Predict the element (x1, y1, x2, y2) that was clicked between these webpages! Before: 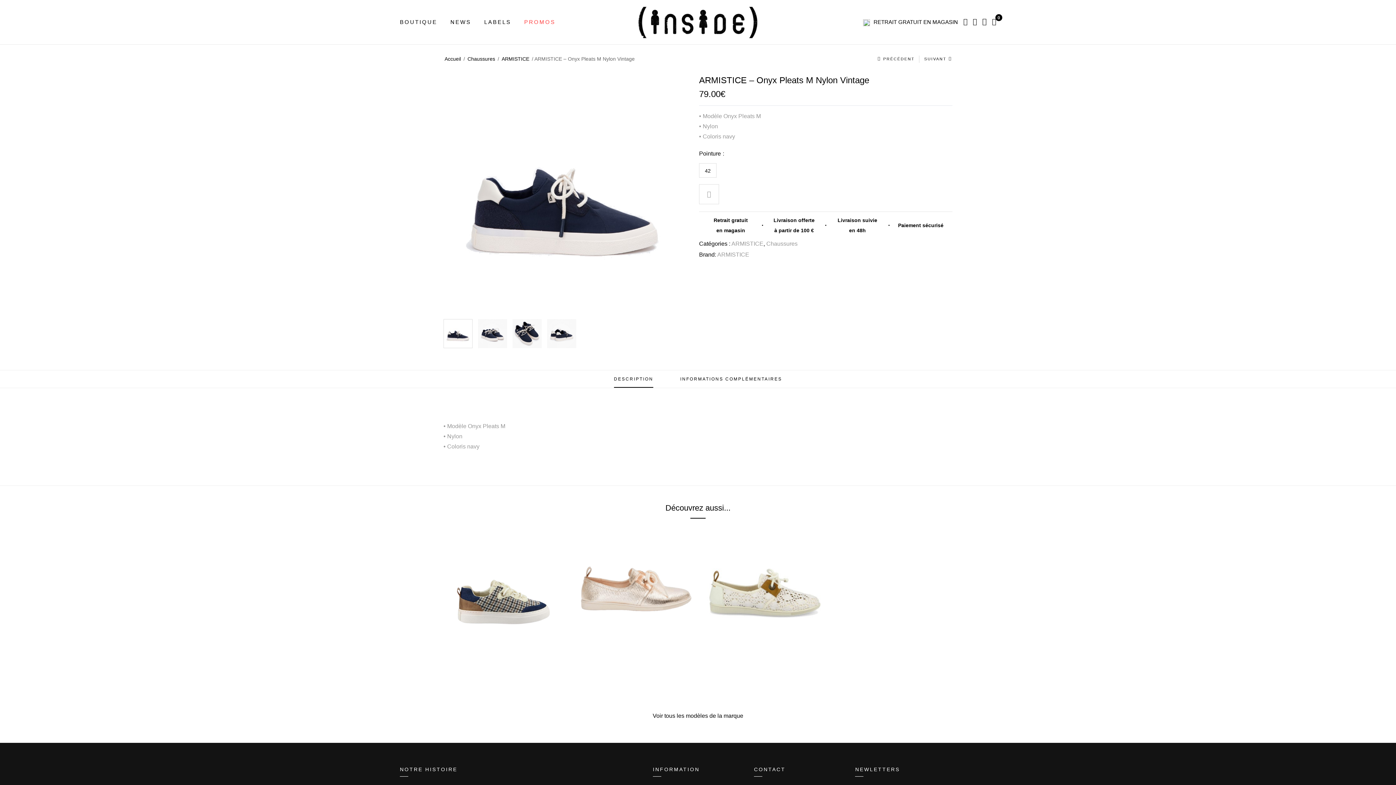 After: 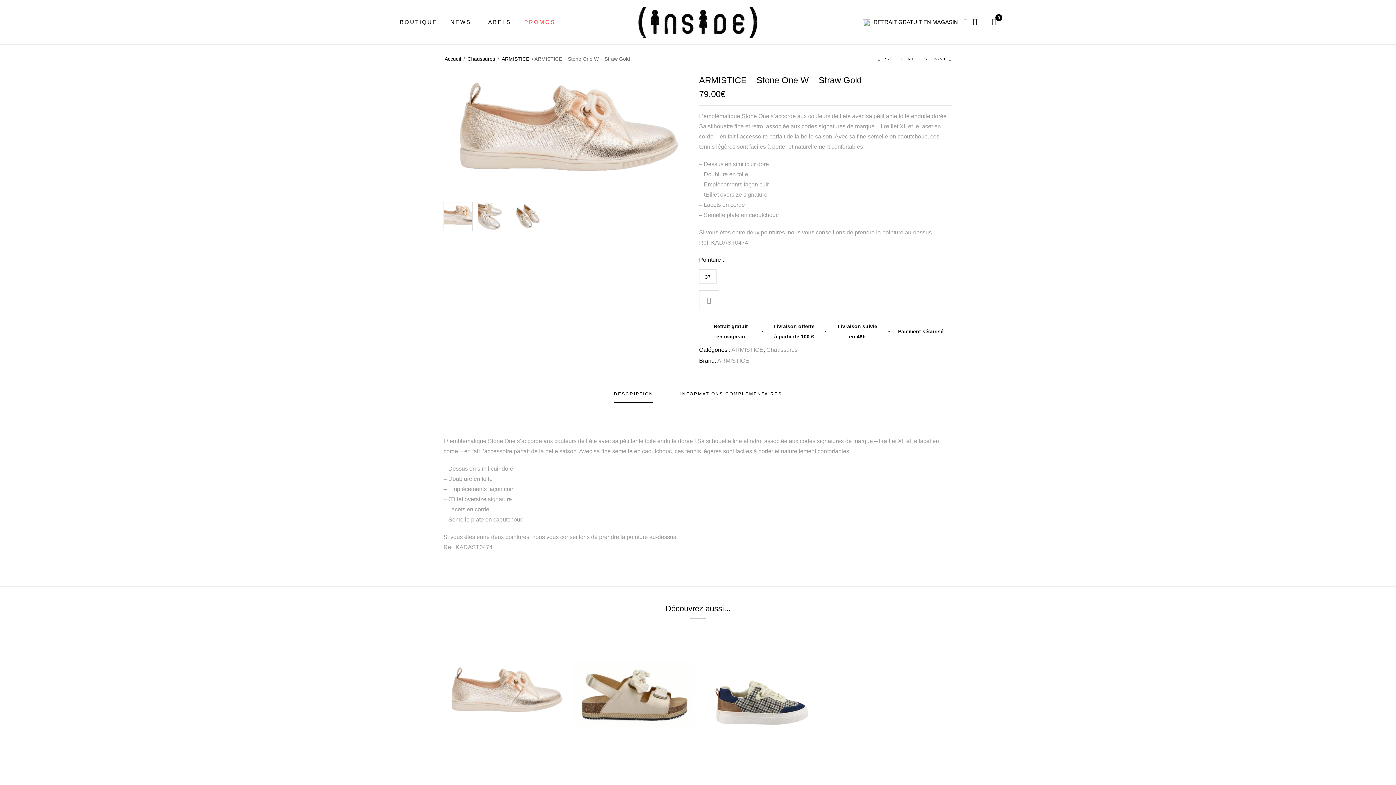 Action: bbox: (572, 533, 694, 653)